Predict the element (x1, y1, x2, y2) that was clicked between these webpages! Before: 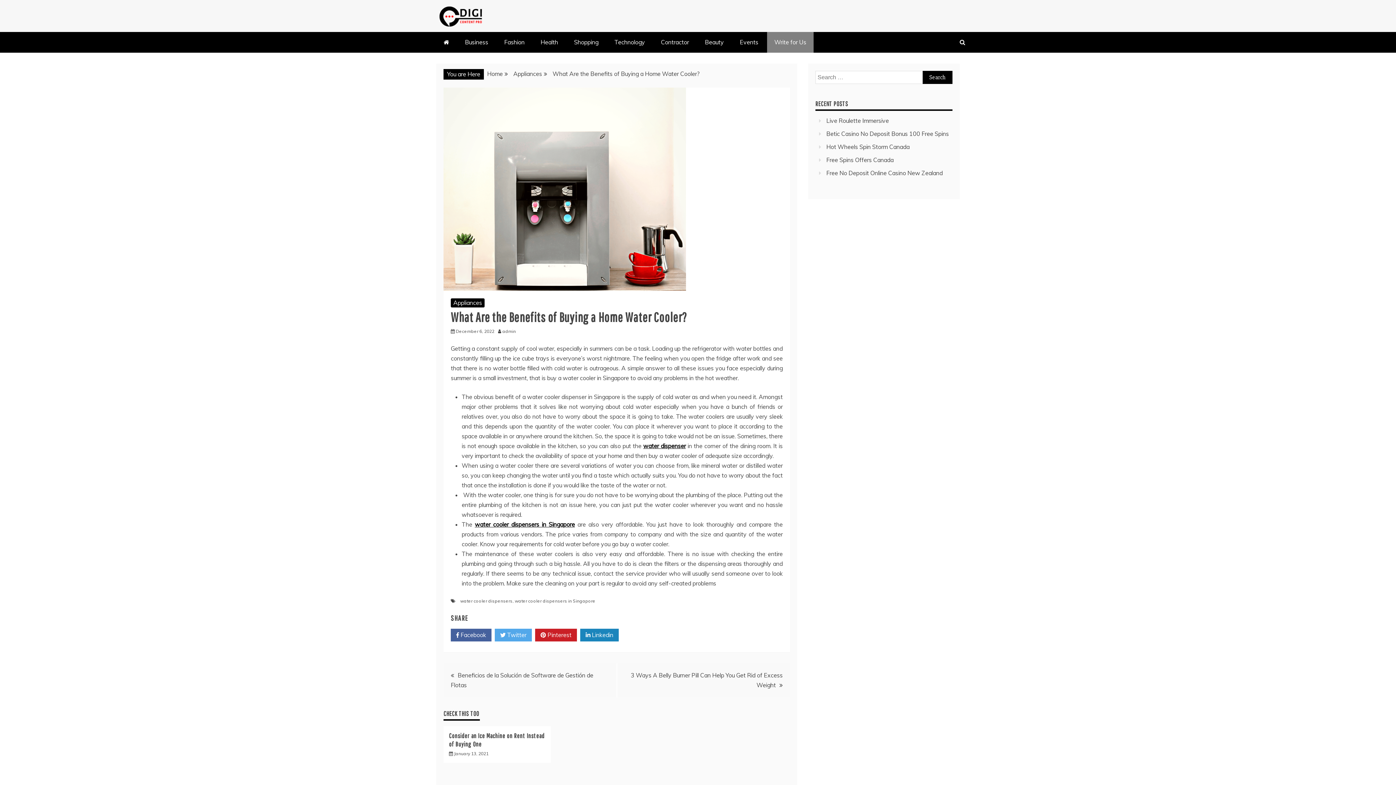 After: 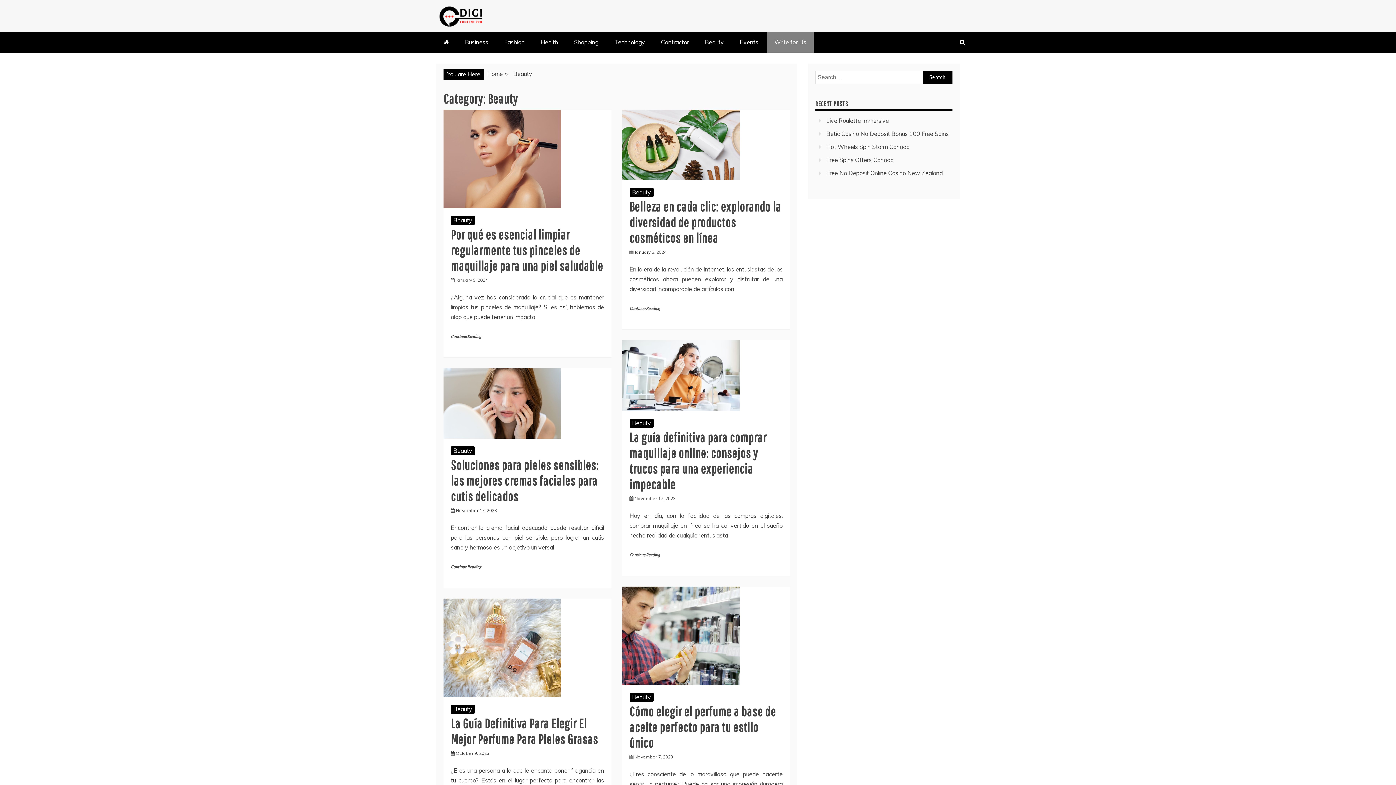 Action: bbox: (697, 32, 731, 52) label: Beauty